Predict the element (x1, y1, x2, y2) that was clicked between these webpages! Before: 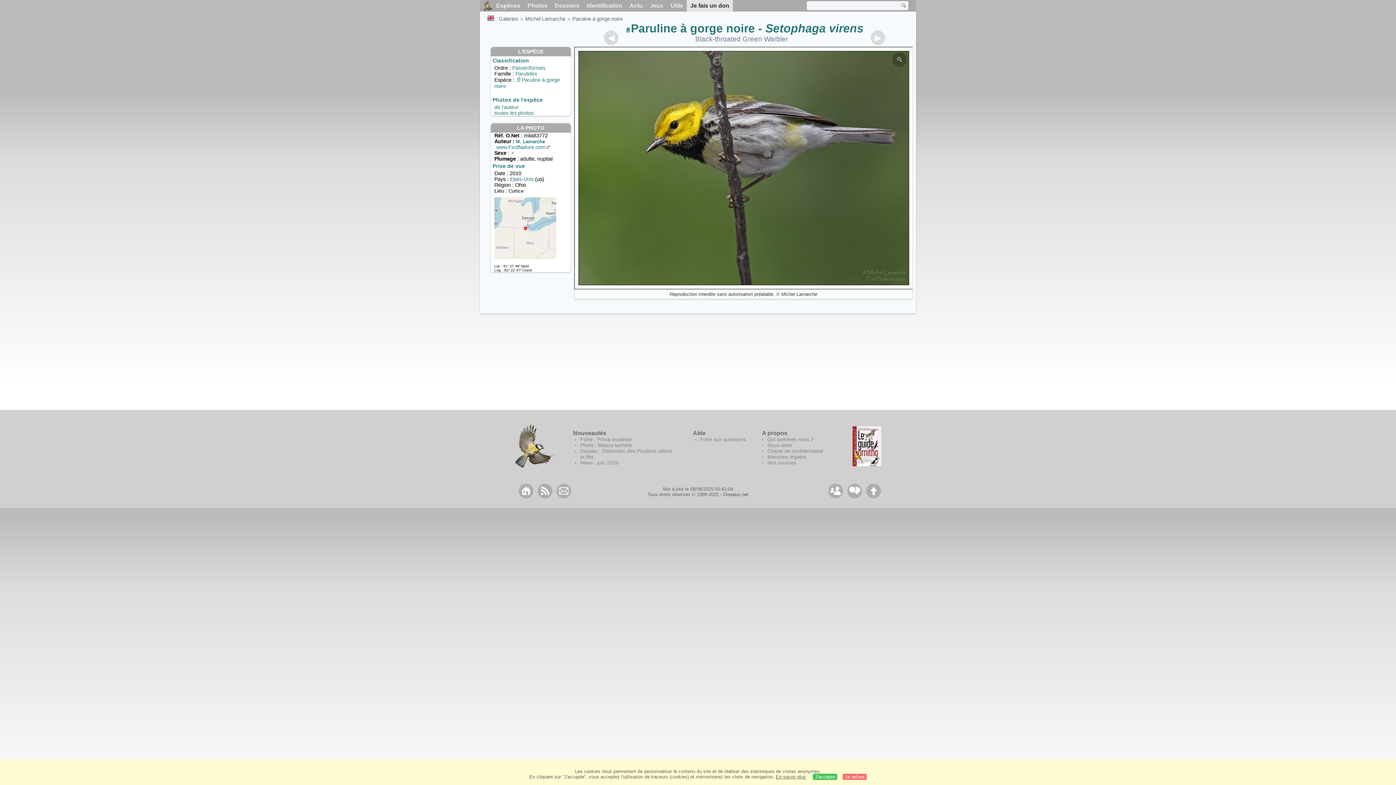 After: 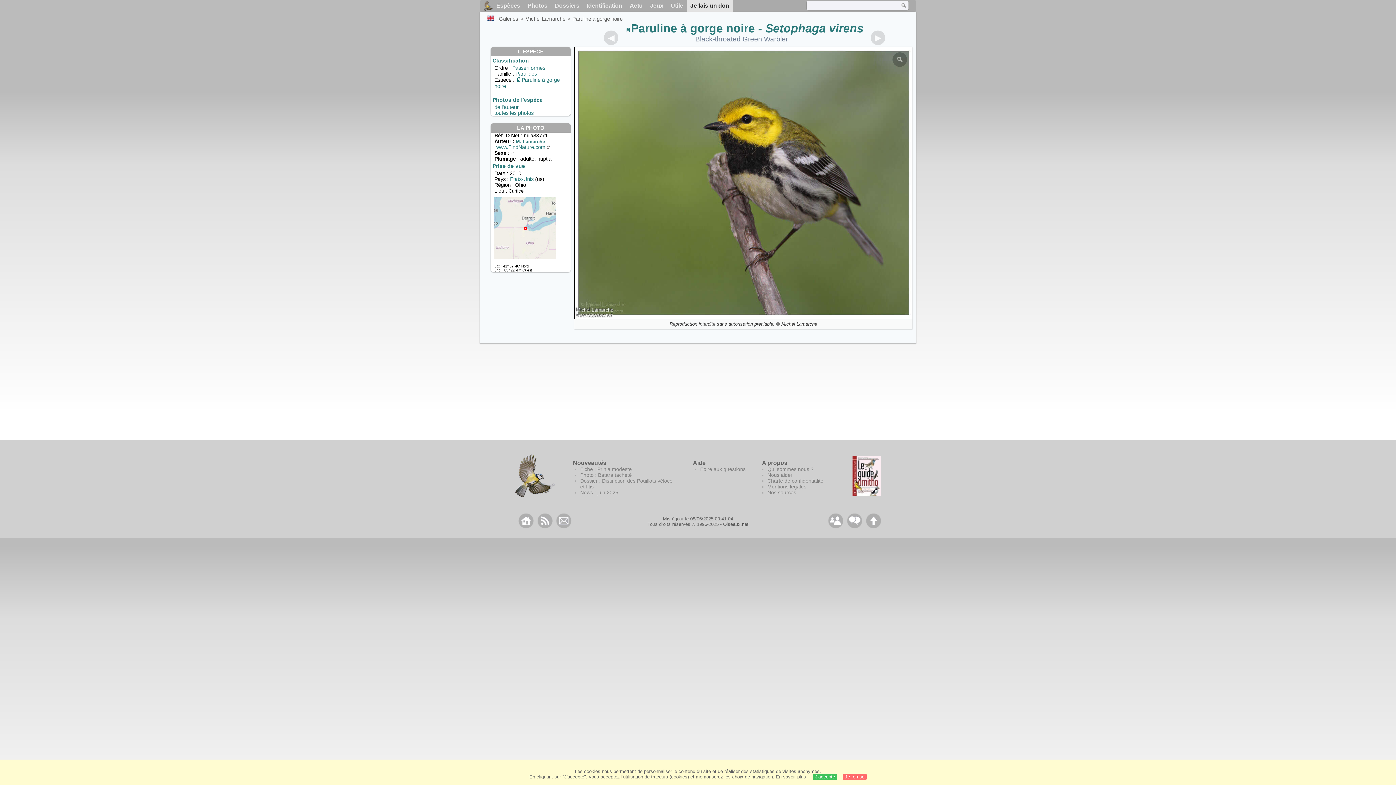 Action: bbox: (870, 30, 885, 45)